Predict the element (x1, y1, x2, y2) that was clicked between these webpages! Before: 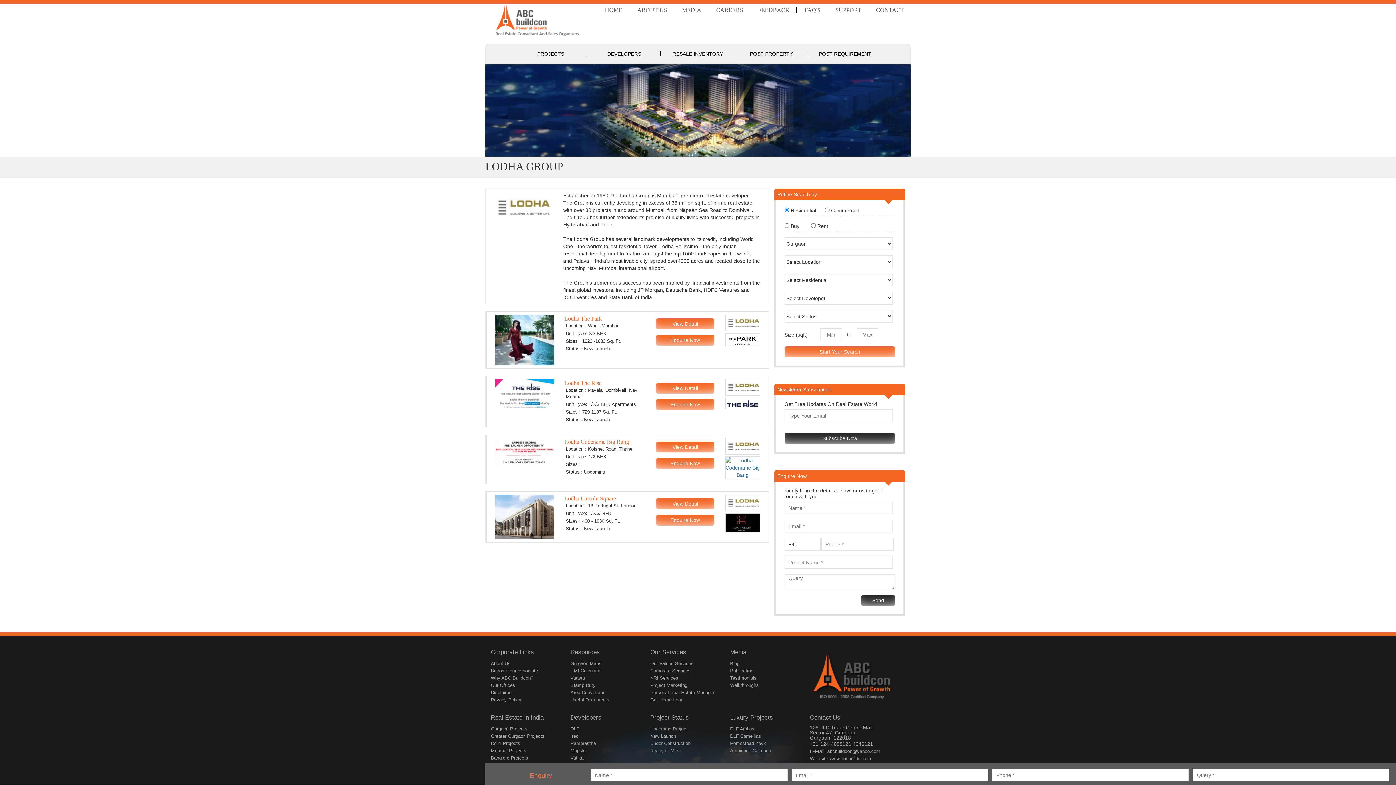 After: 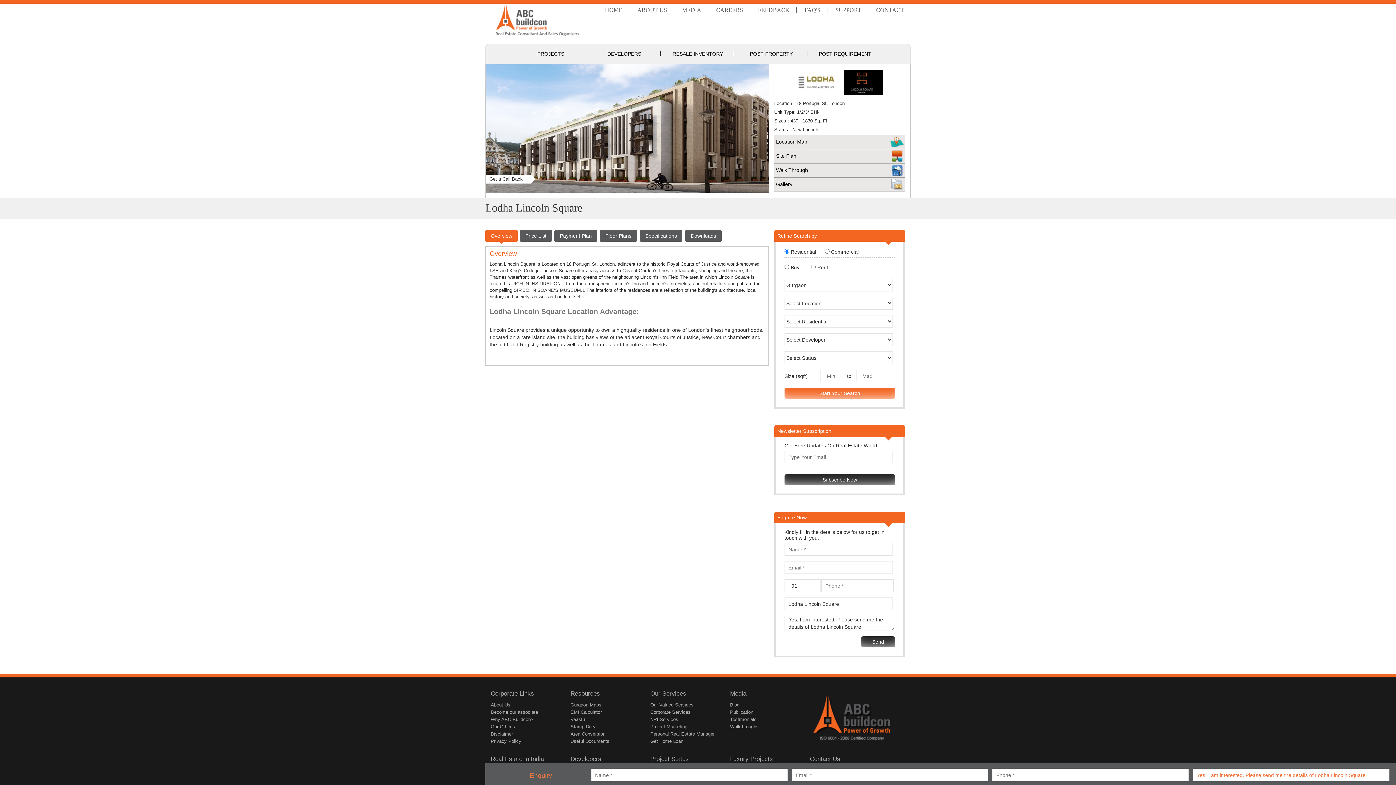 Action: label: View Detail bbox: (656, 498, 714, 509)